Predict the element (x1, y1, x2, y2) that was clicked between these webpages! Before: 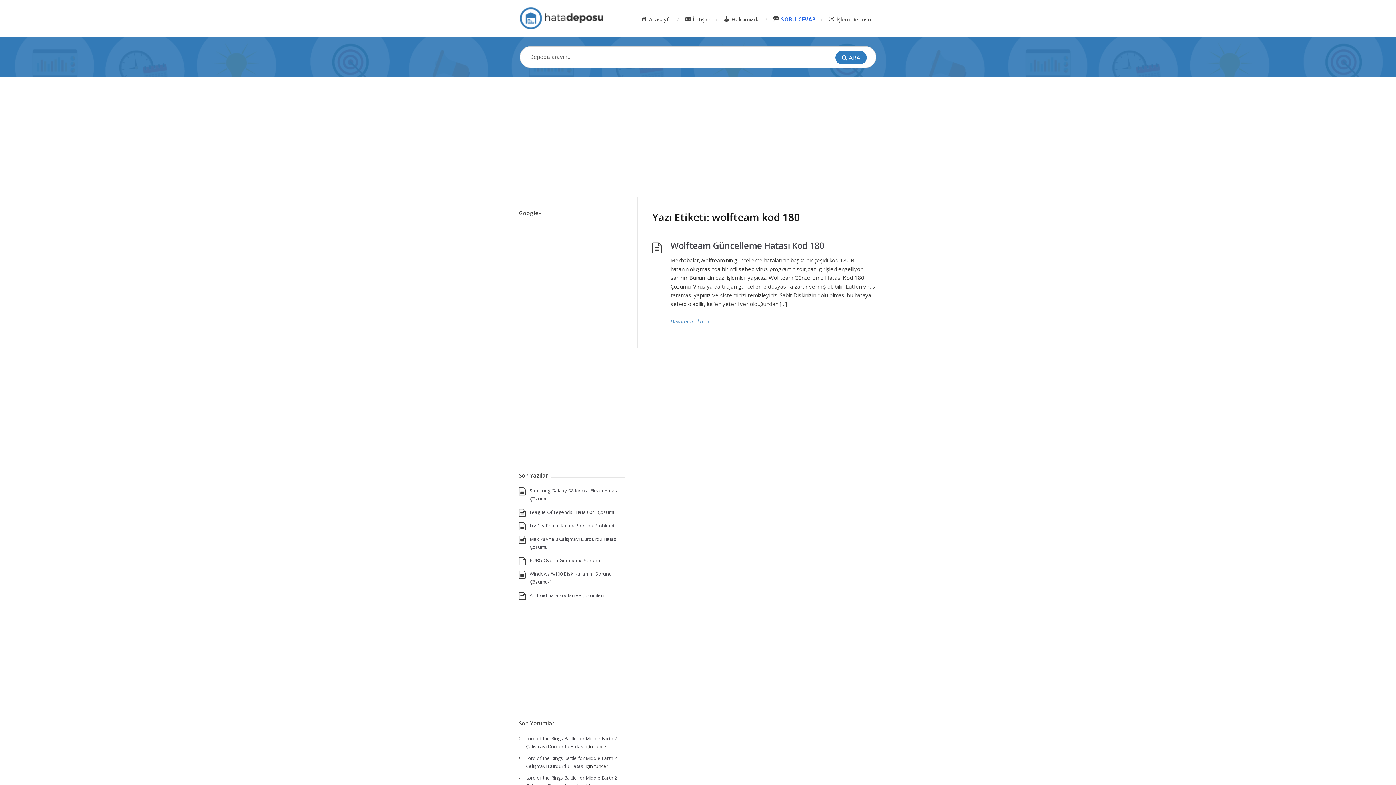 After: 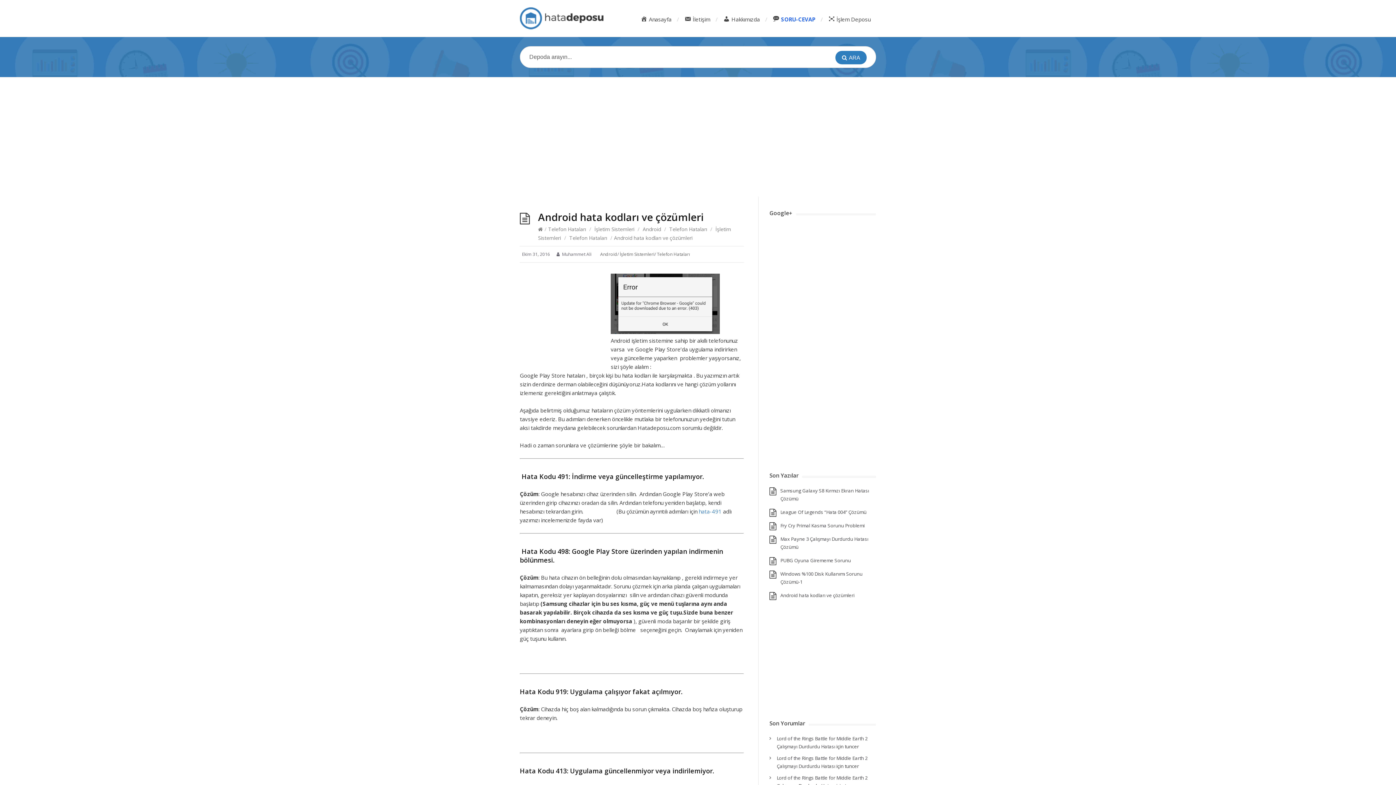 Action: label: Android hata kodları ve çözümleri bbox: (529, 592, 604, 598)